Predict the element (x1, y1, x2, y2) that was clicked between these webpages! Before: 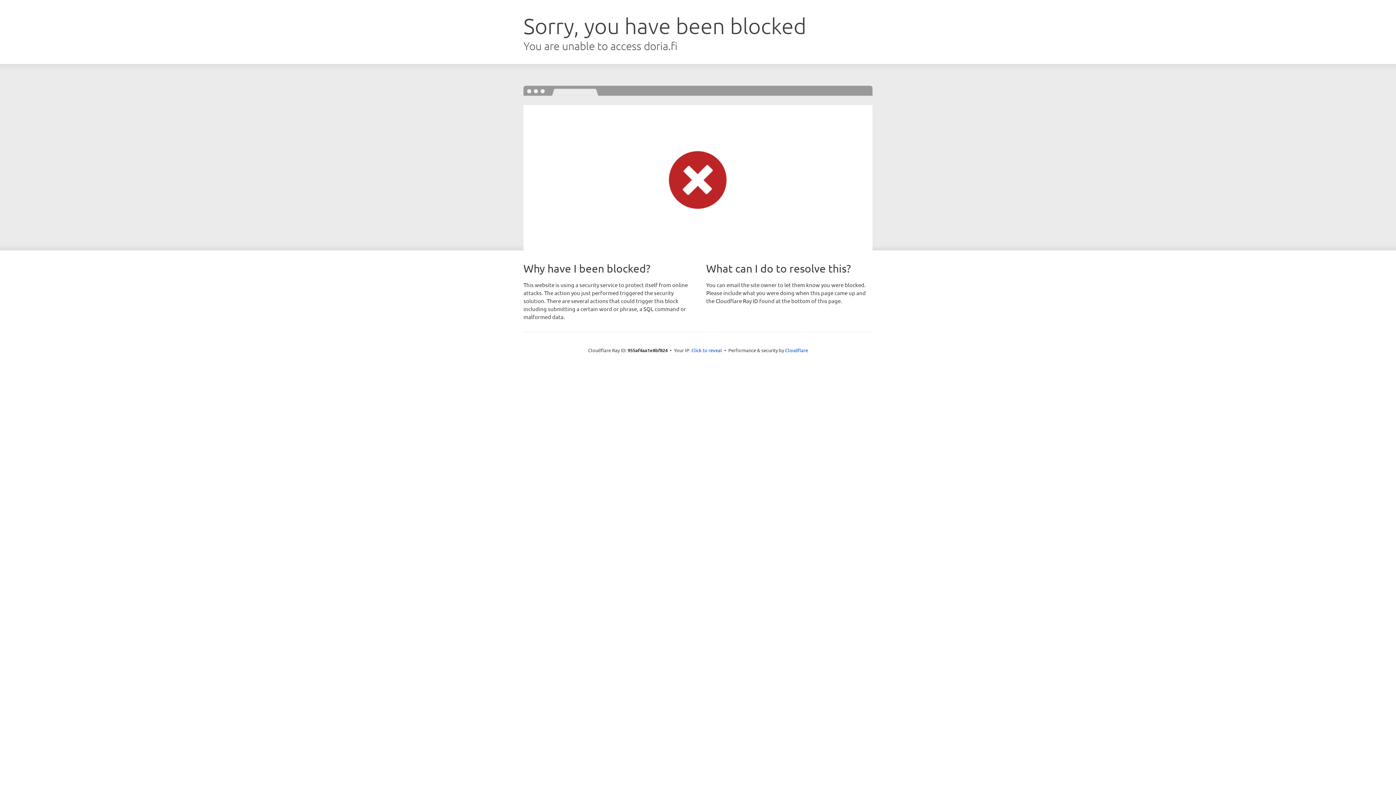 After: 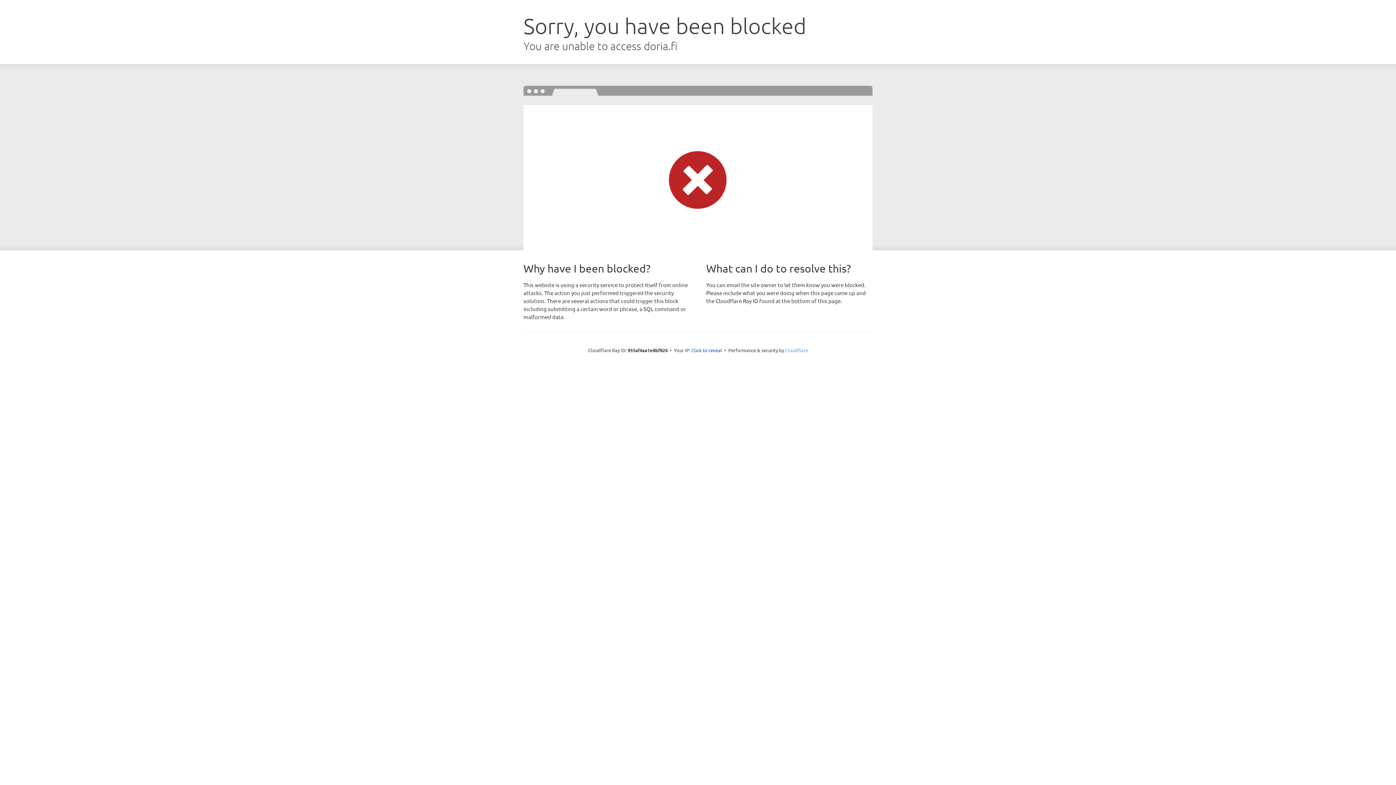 Action: bbox: (785, 347, 808, 353) label: Cloudflare